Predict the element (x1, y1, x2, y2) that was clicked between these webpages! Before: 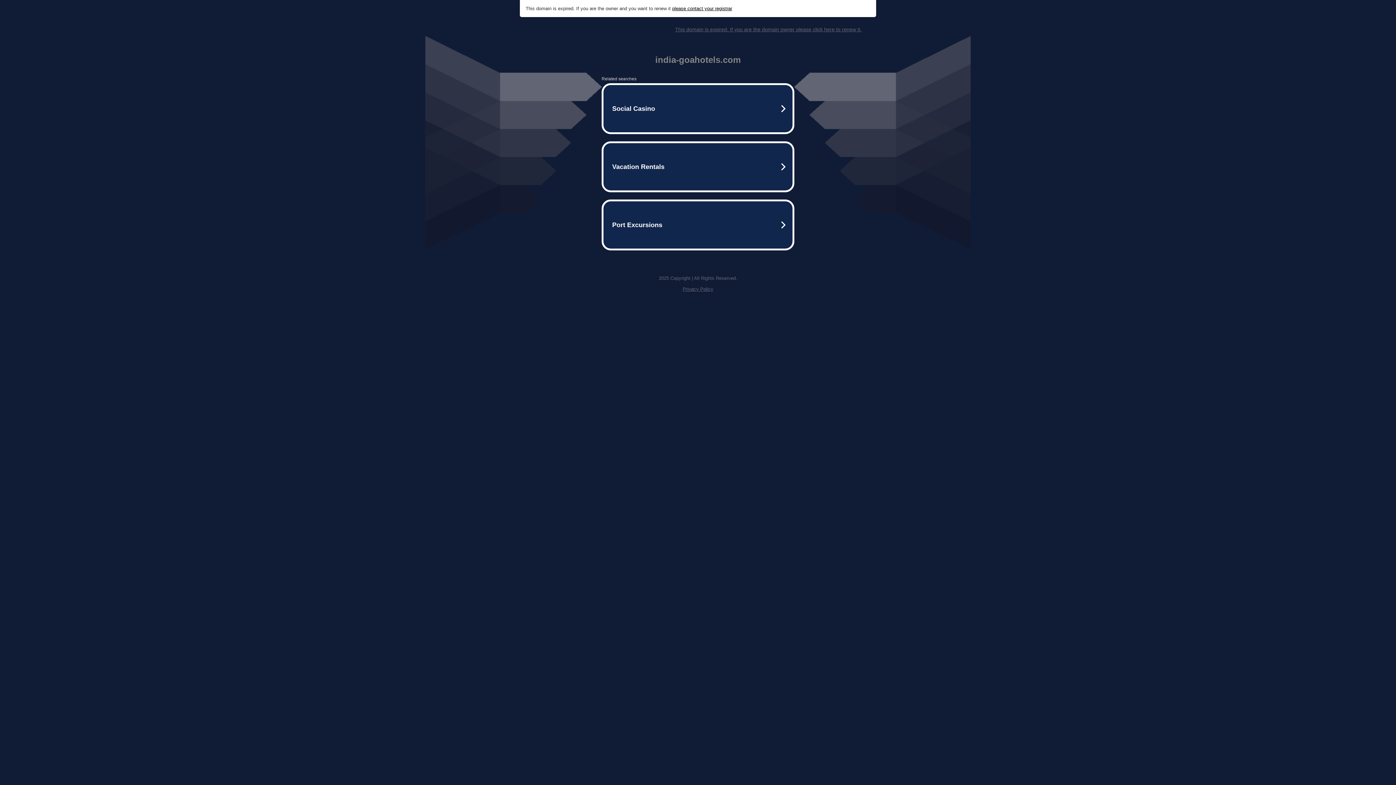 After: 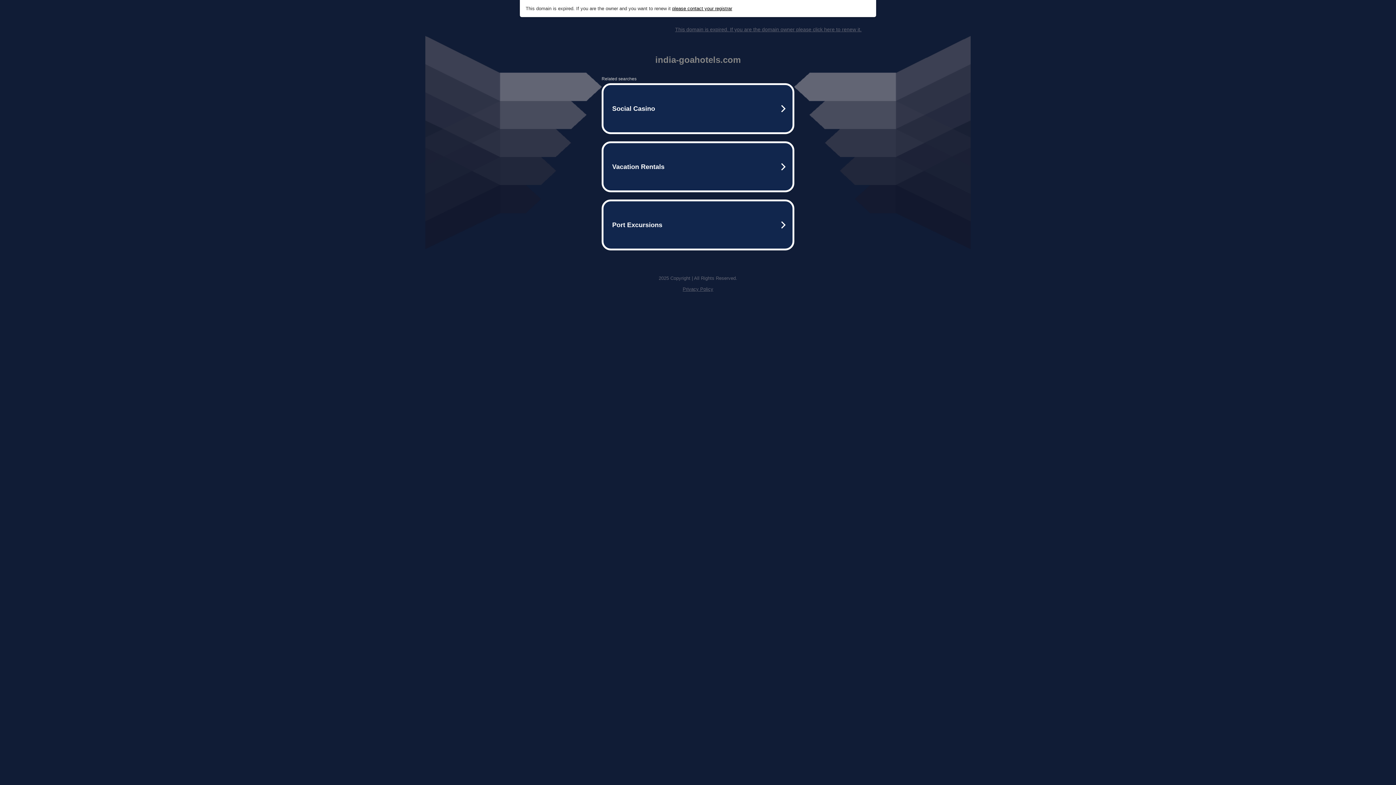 Action: bbox: (682, 286, 713, 292) label: Privacy Policy